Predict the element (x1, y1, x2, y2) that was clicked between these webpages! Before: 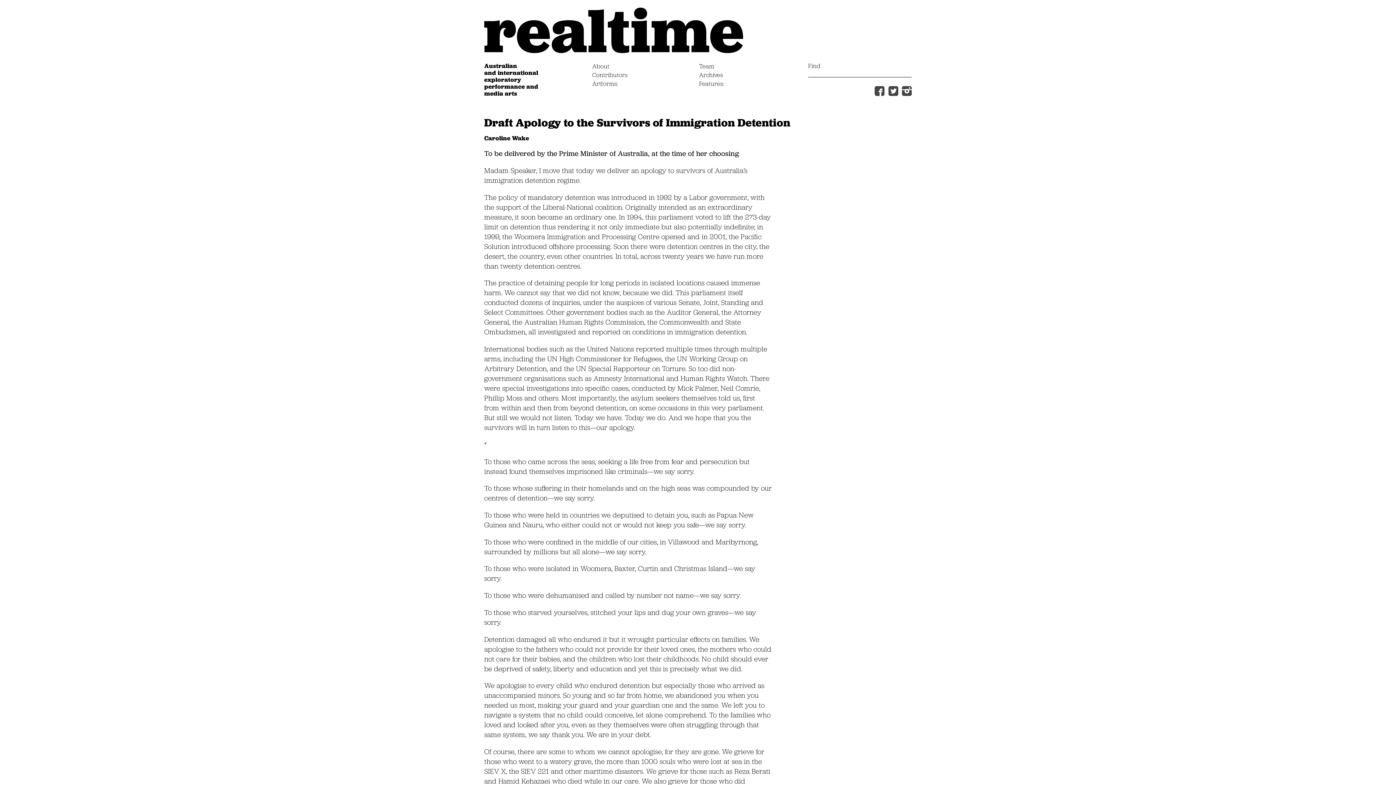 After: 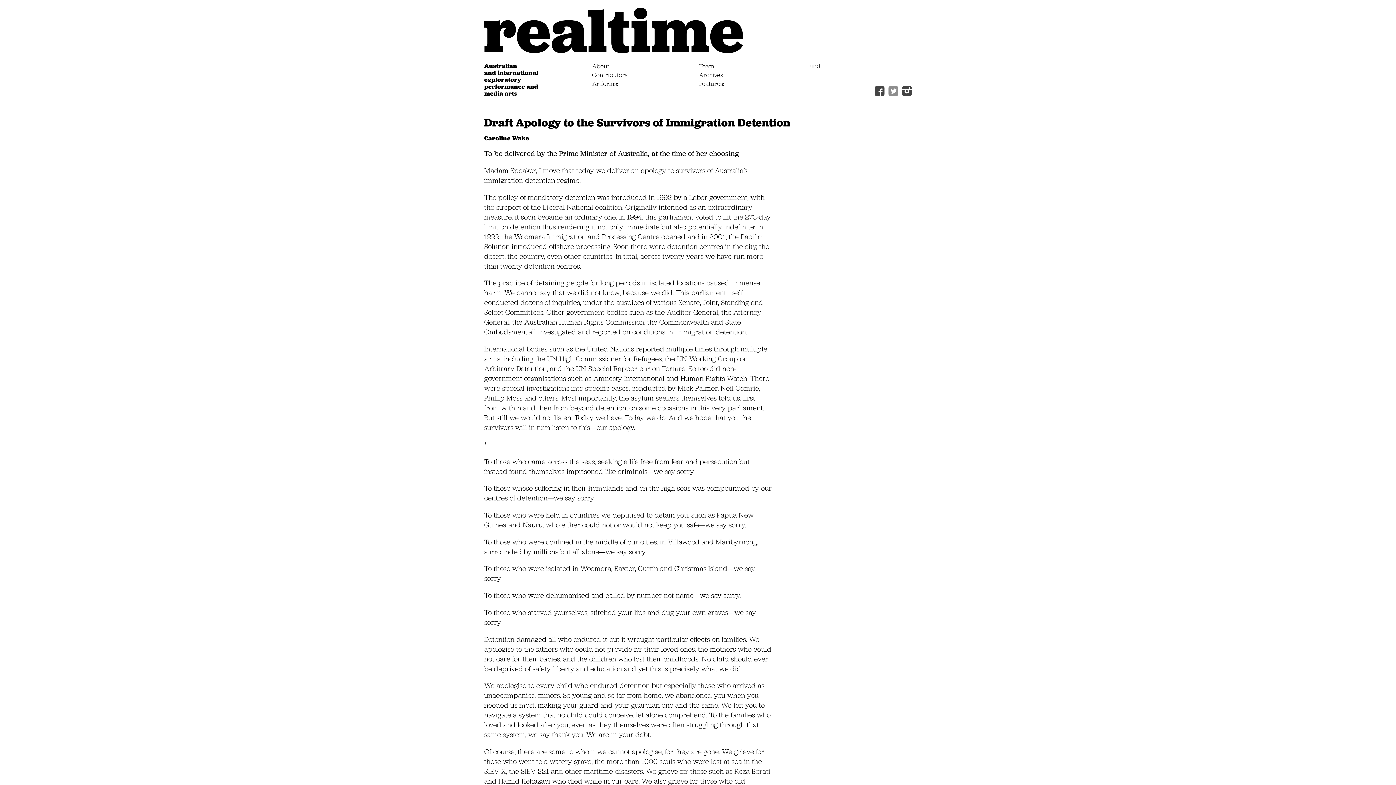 Action: bbox: (886, 86, 898, 95)